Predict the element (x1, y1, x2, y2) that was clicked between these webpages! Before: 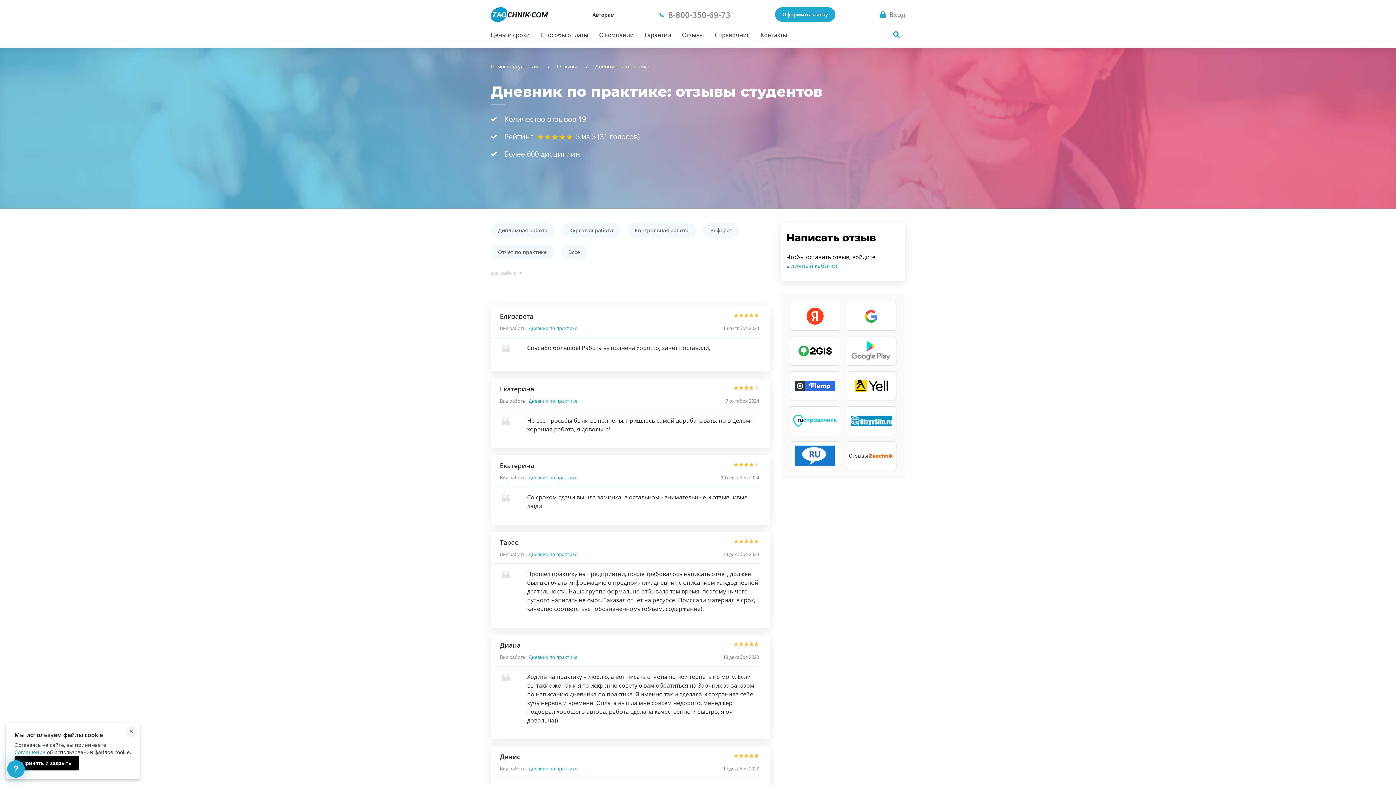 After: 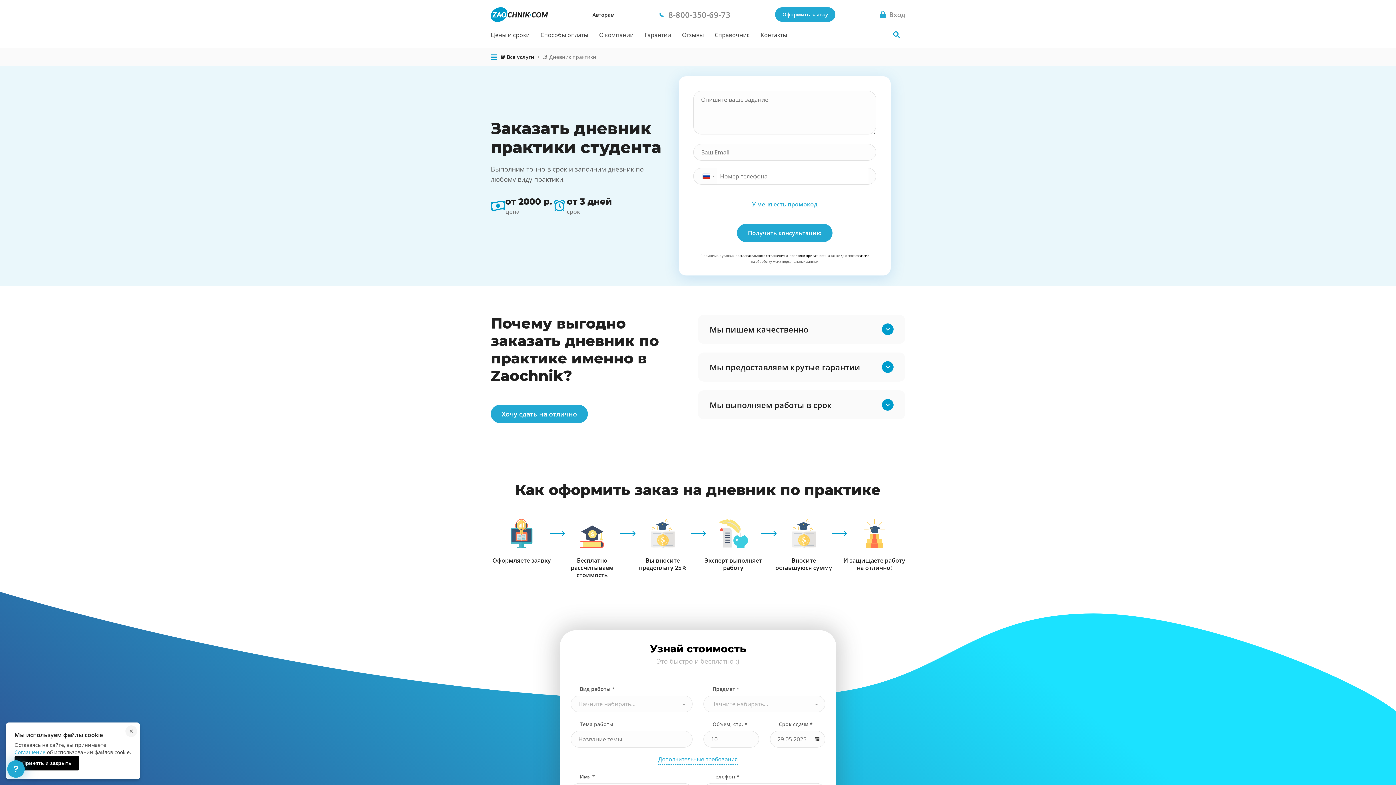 Action: bbox: (528, 551, 577, 557) label: Дневник по практике